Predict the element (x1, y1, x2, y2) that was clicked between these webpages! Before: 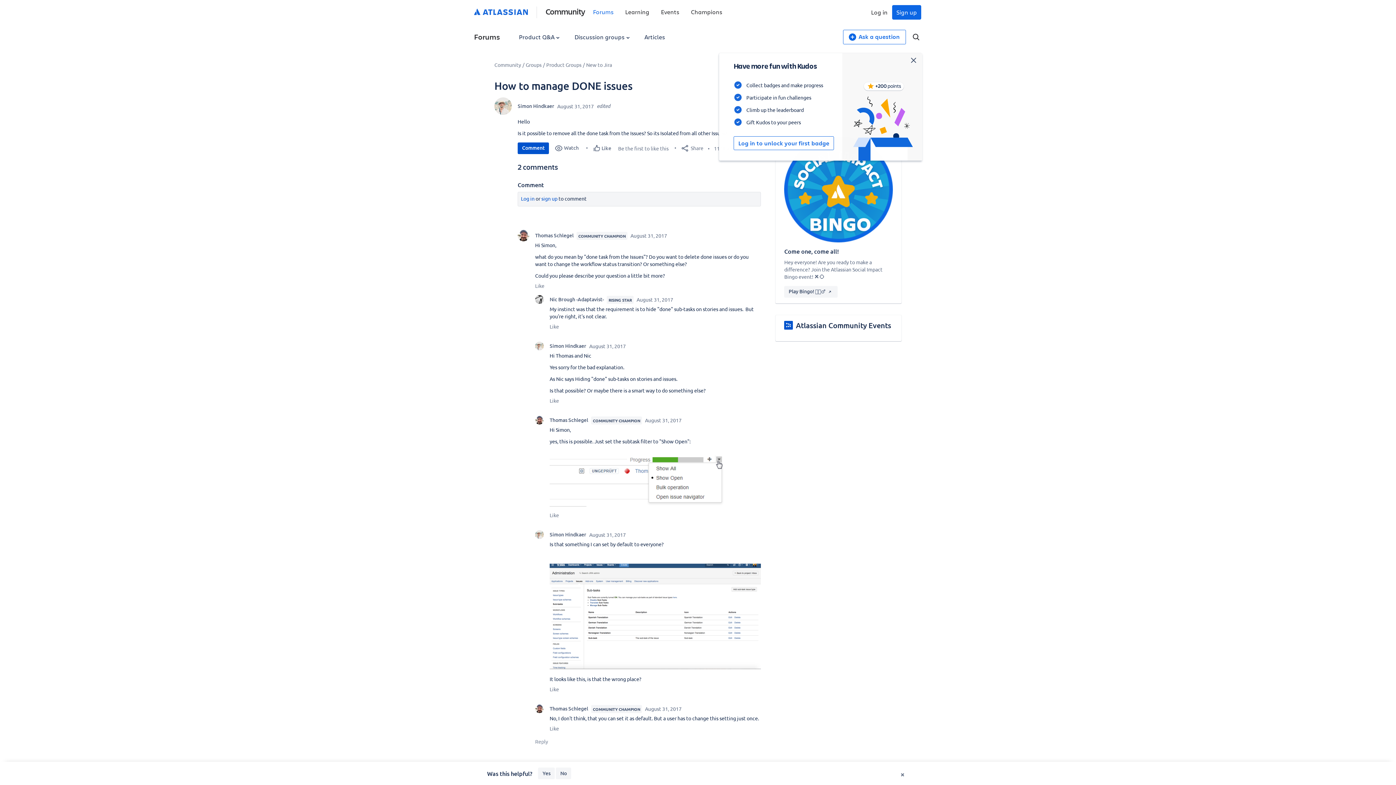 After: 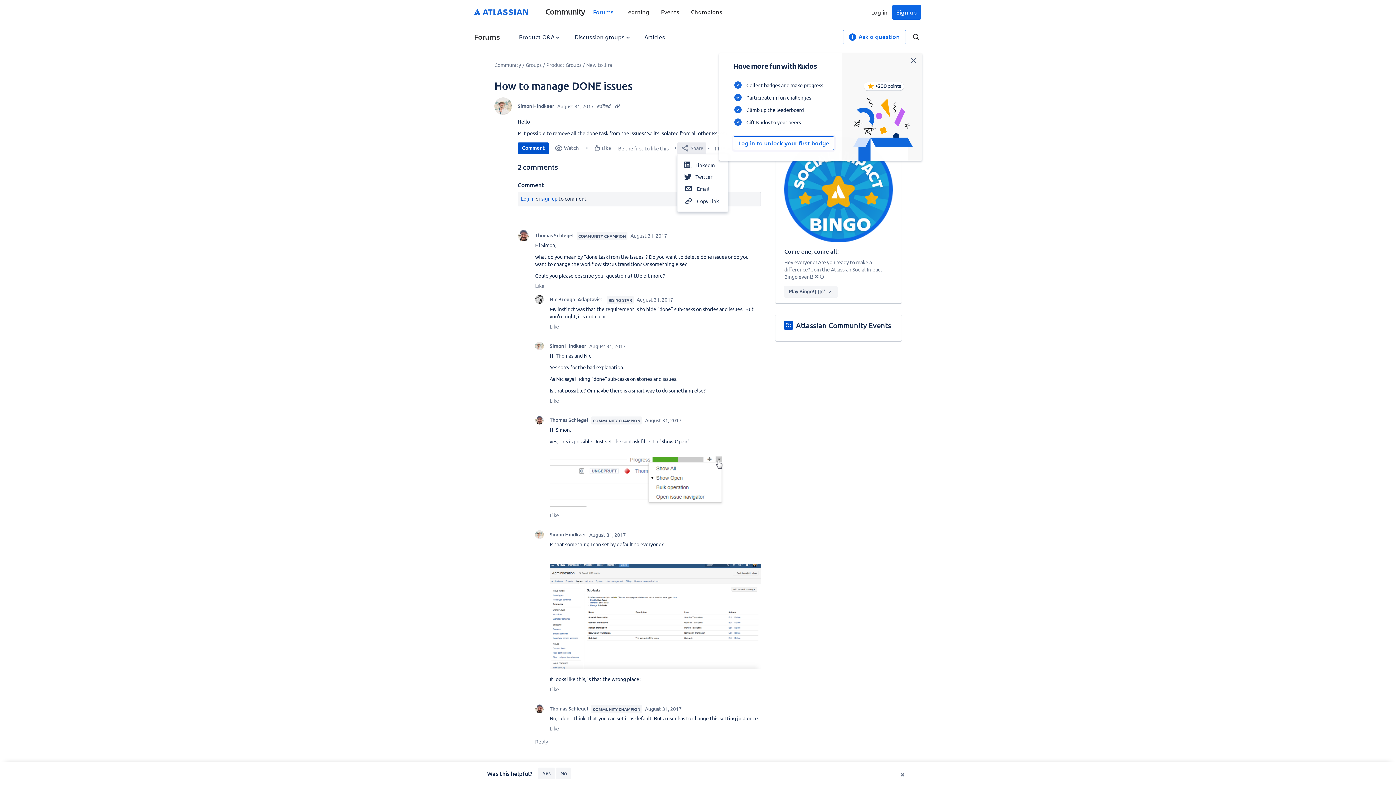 Action: label:  Share bbox: (677, 142, 706, 154)